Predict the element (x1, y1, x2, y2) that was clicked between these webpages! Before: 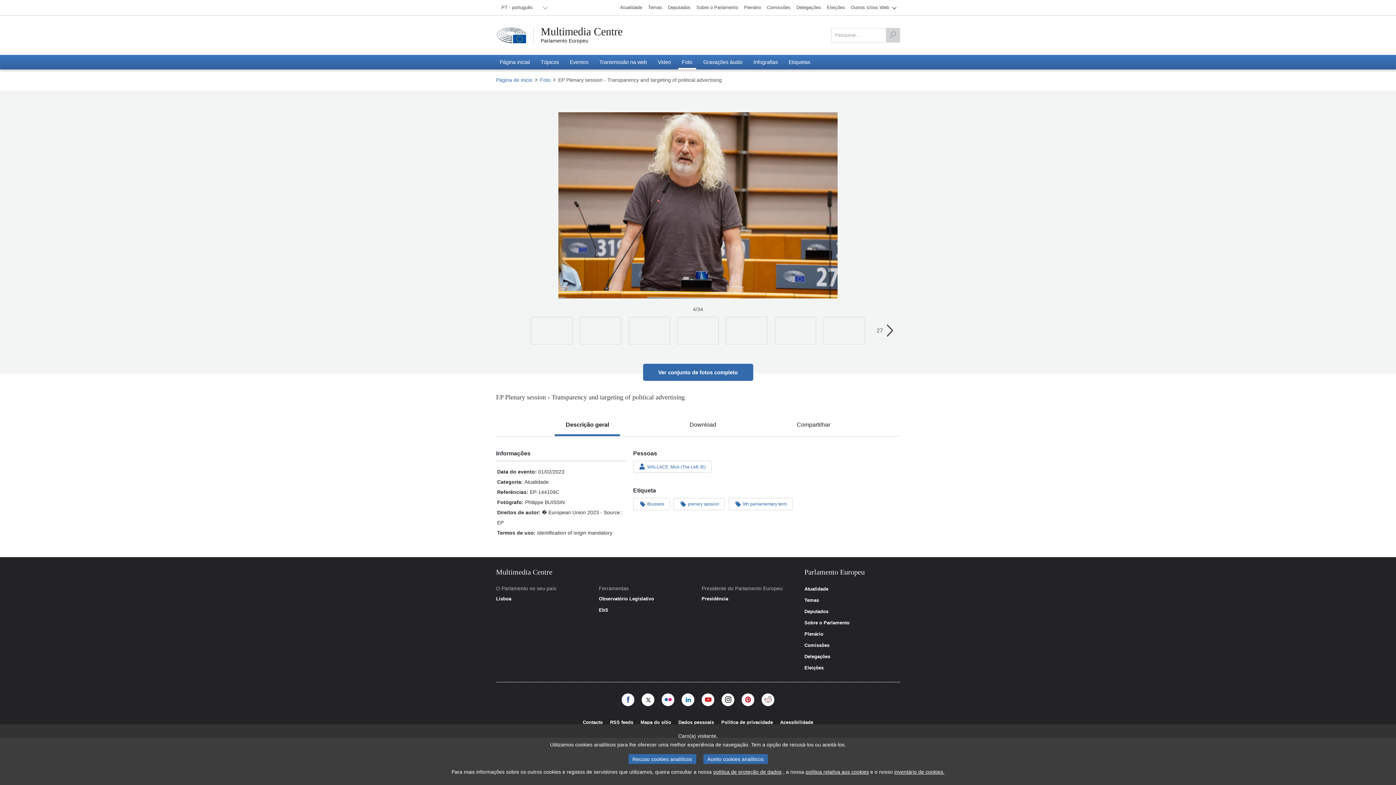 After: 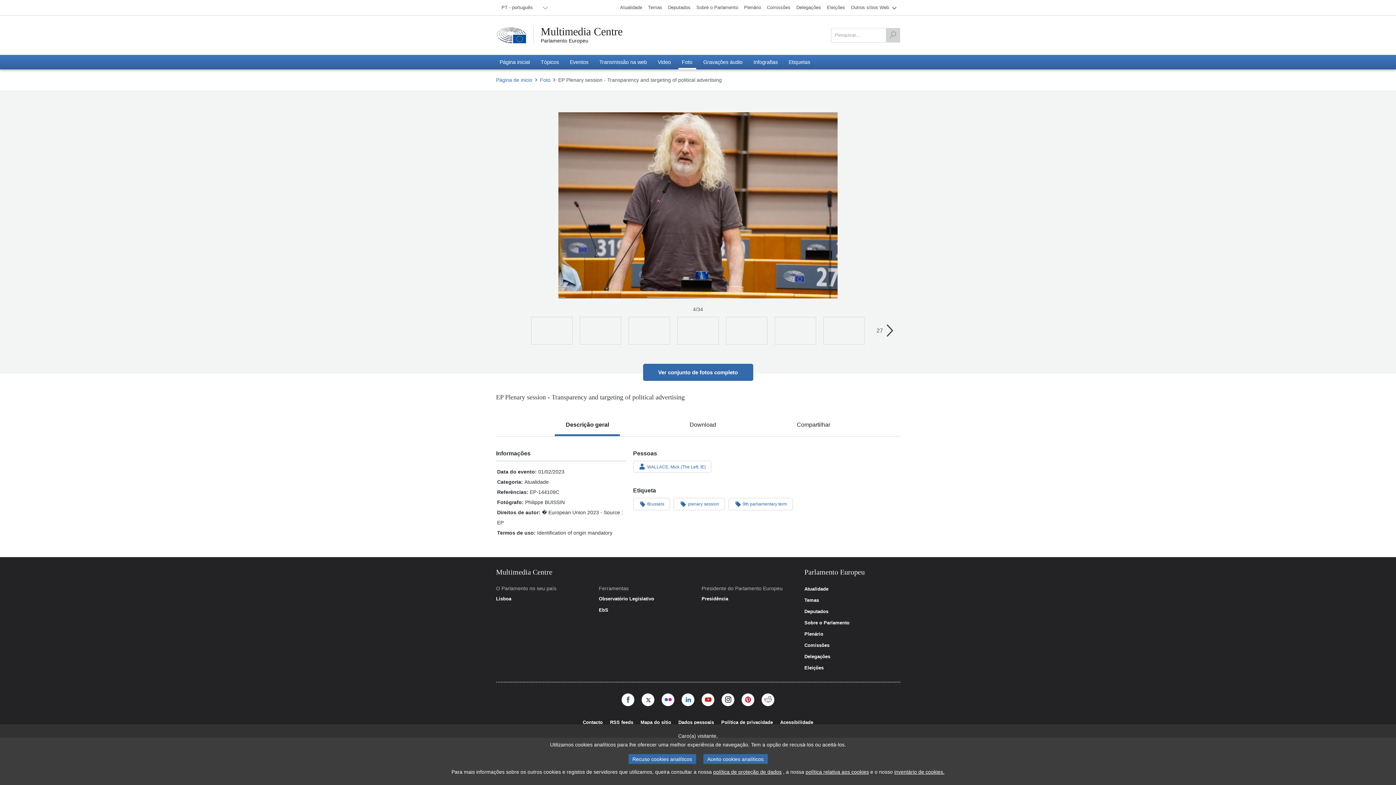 Action: bbox: (741, 693, 754, 706)